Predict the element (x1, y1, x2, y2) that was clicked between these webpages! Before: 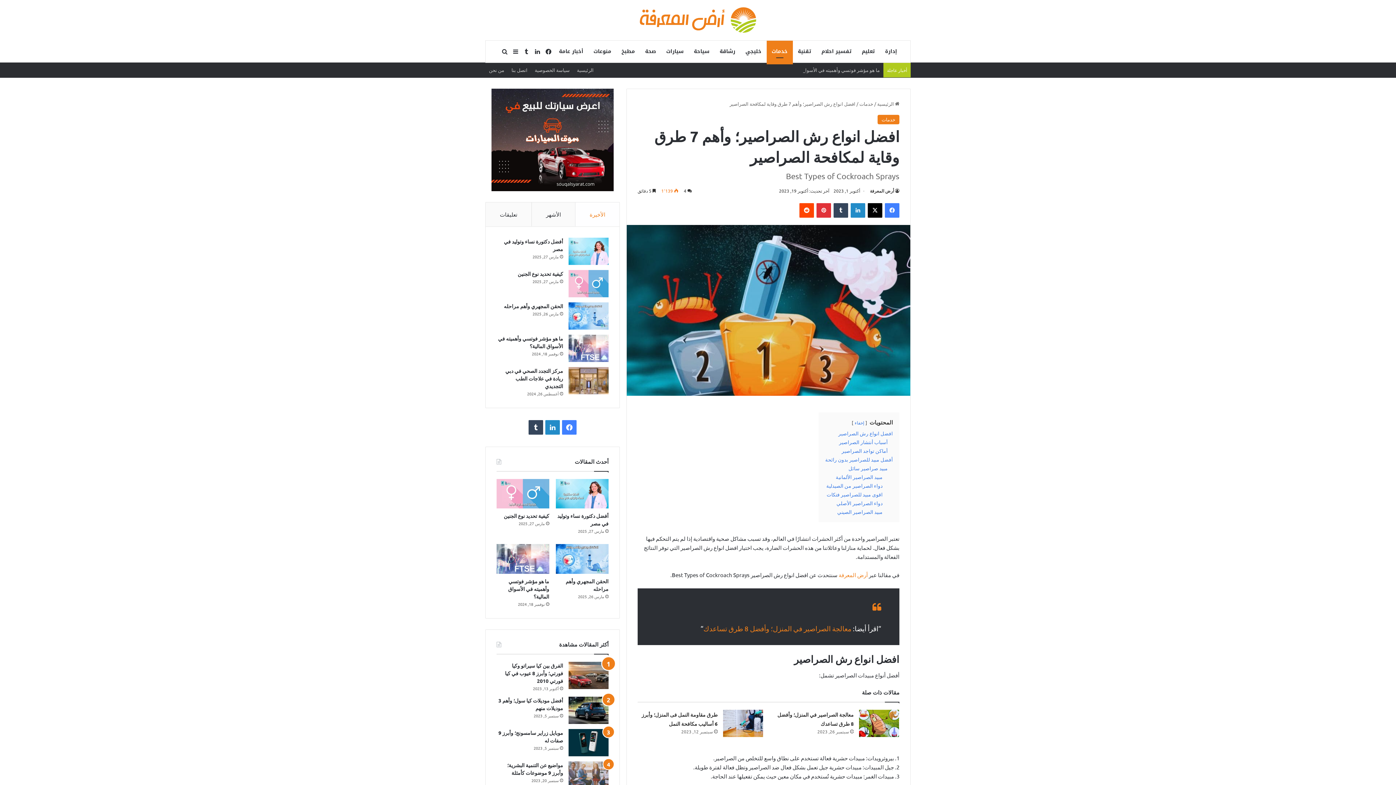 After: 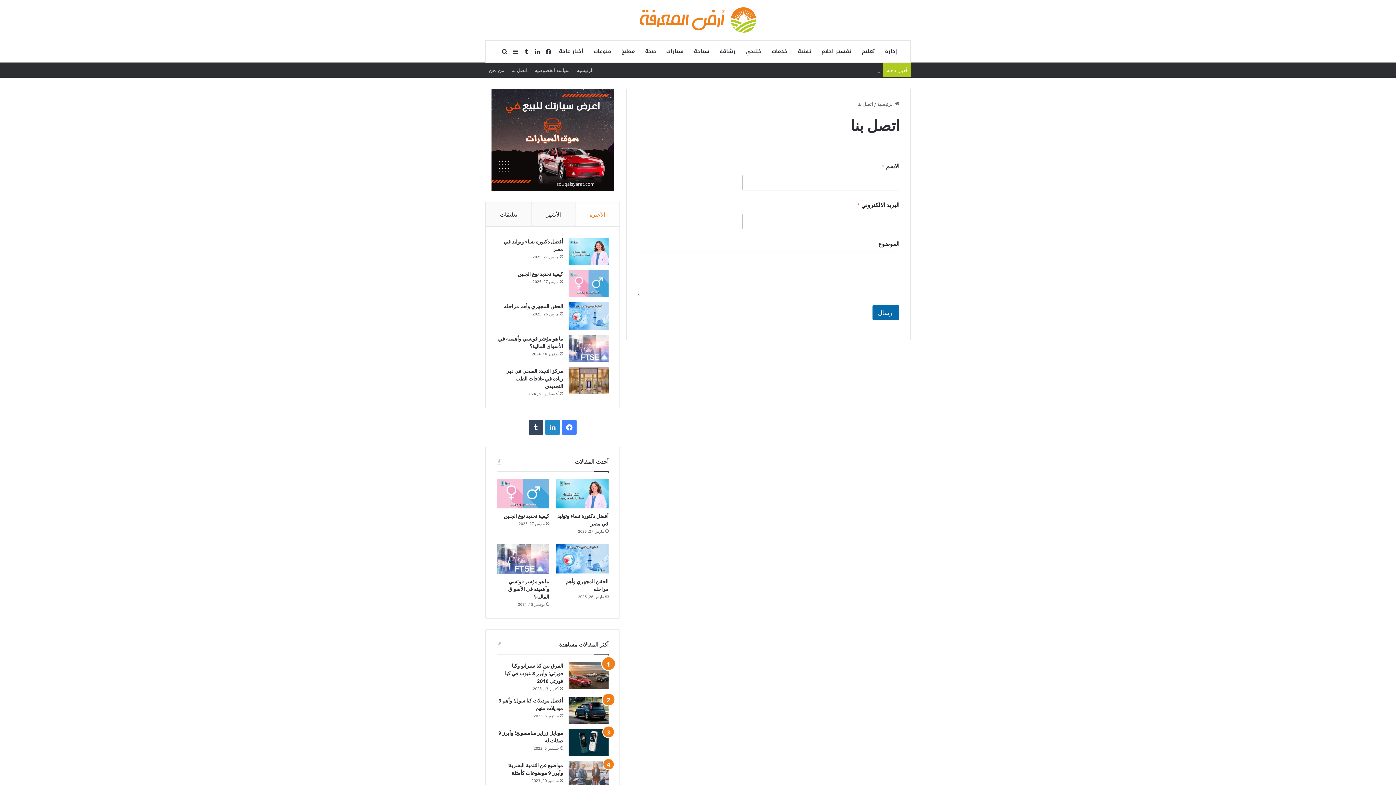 Action: bbox: (508, 62, 531, 77) label: اتصل بنا